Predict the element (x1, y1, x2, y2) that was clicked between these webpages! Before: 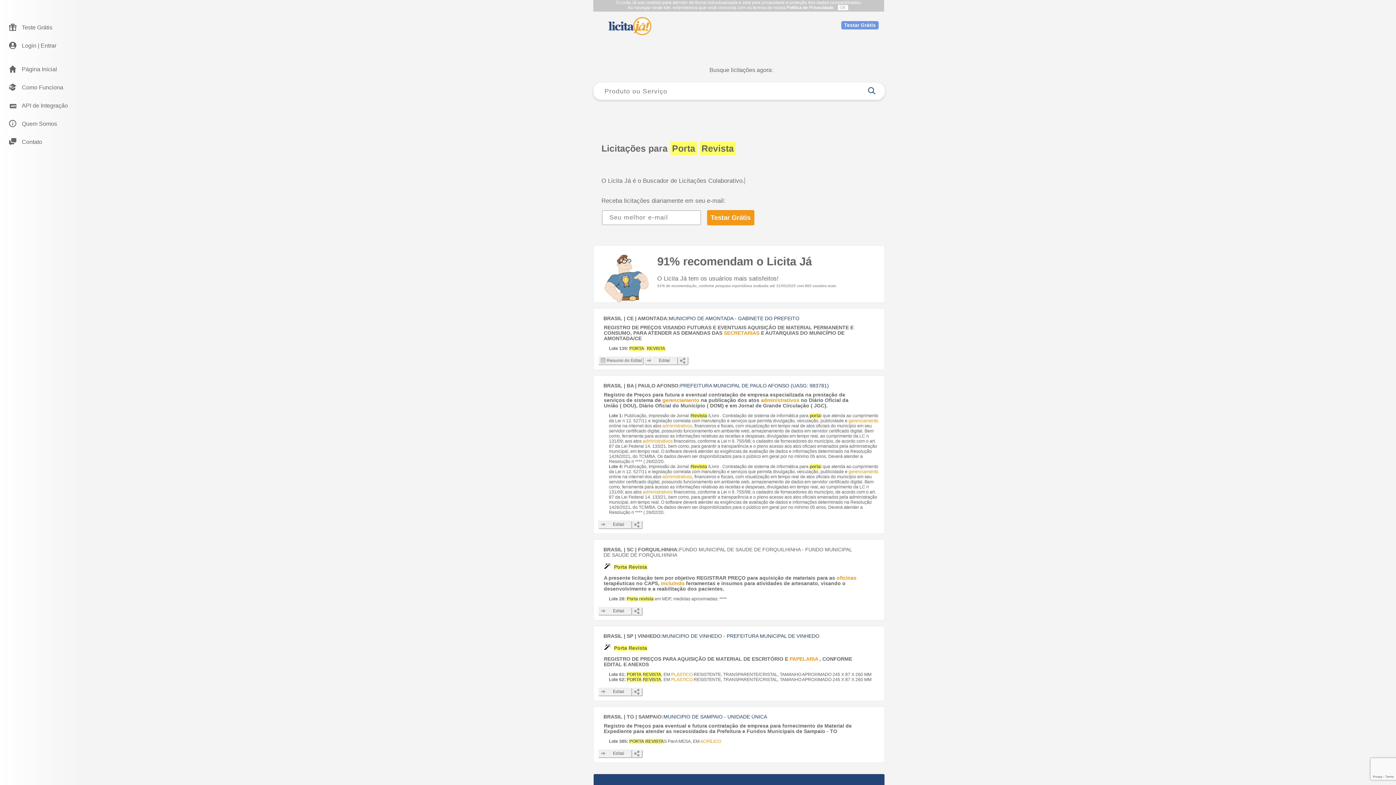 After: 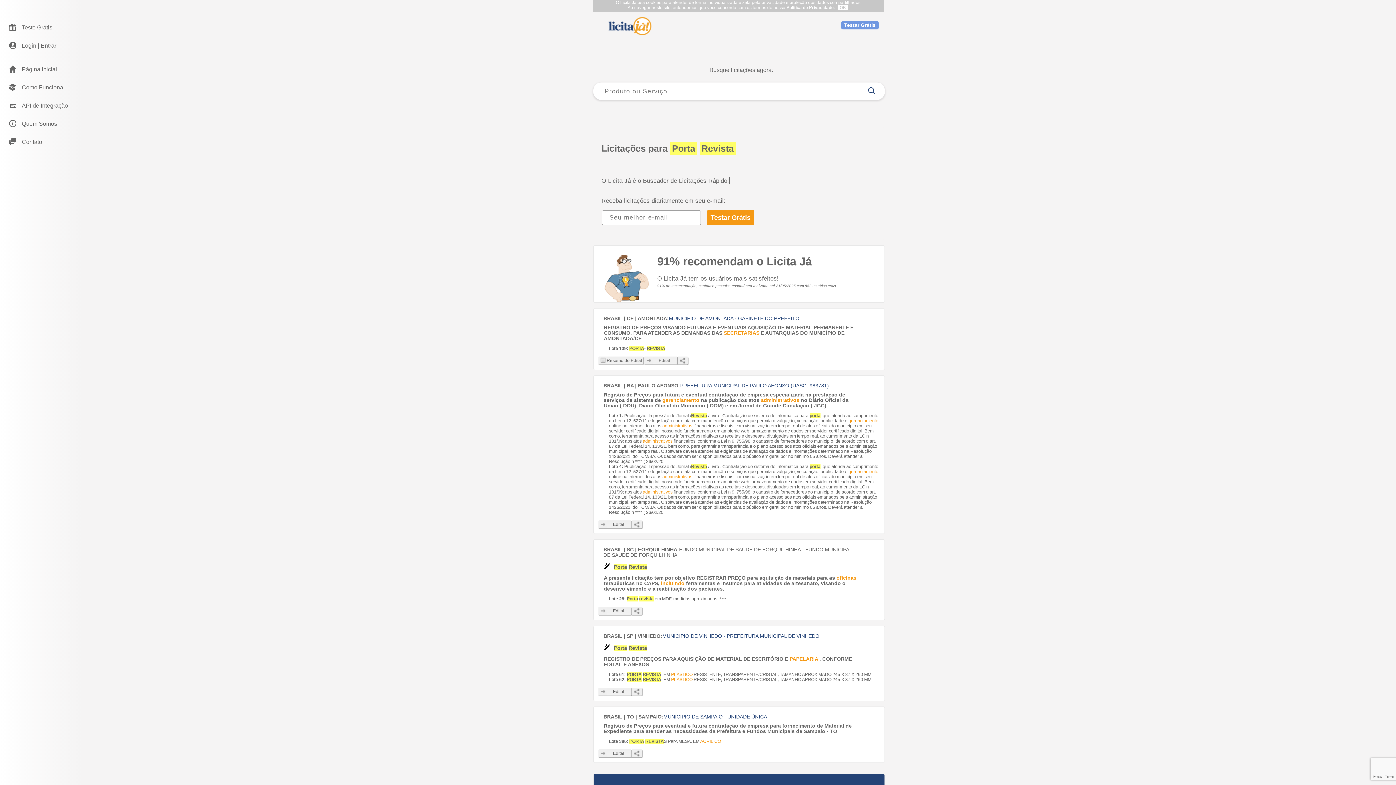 Action: label: administrativos bbox: (642, 438, 672, 444)